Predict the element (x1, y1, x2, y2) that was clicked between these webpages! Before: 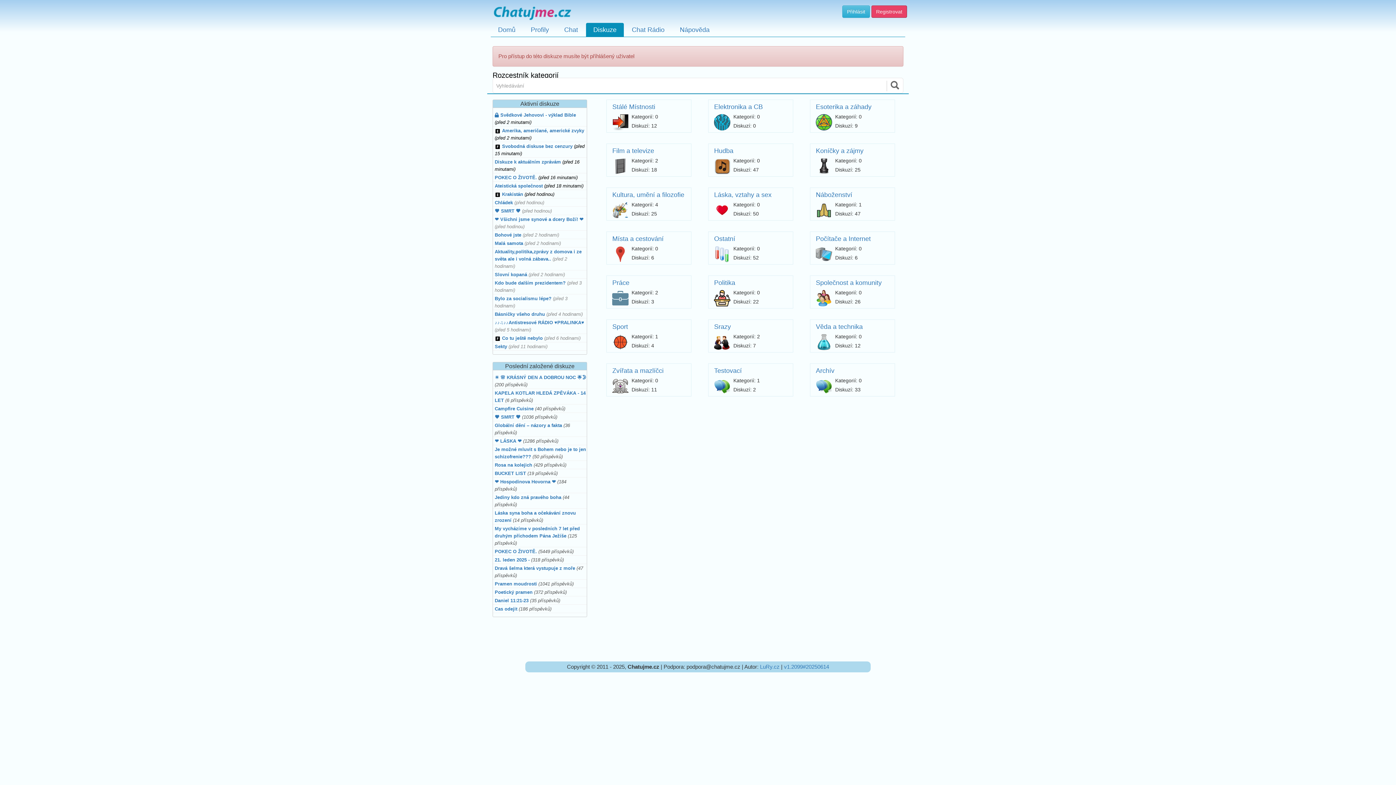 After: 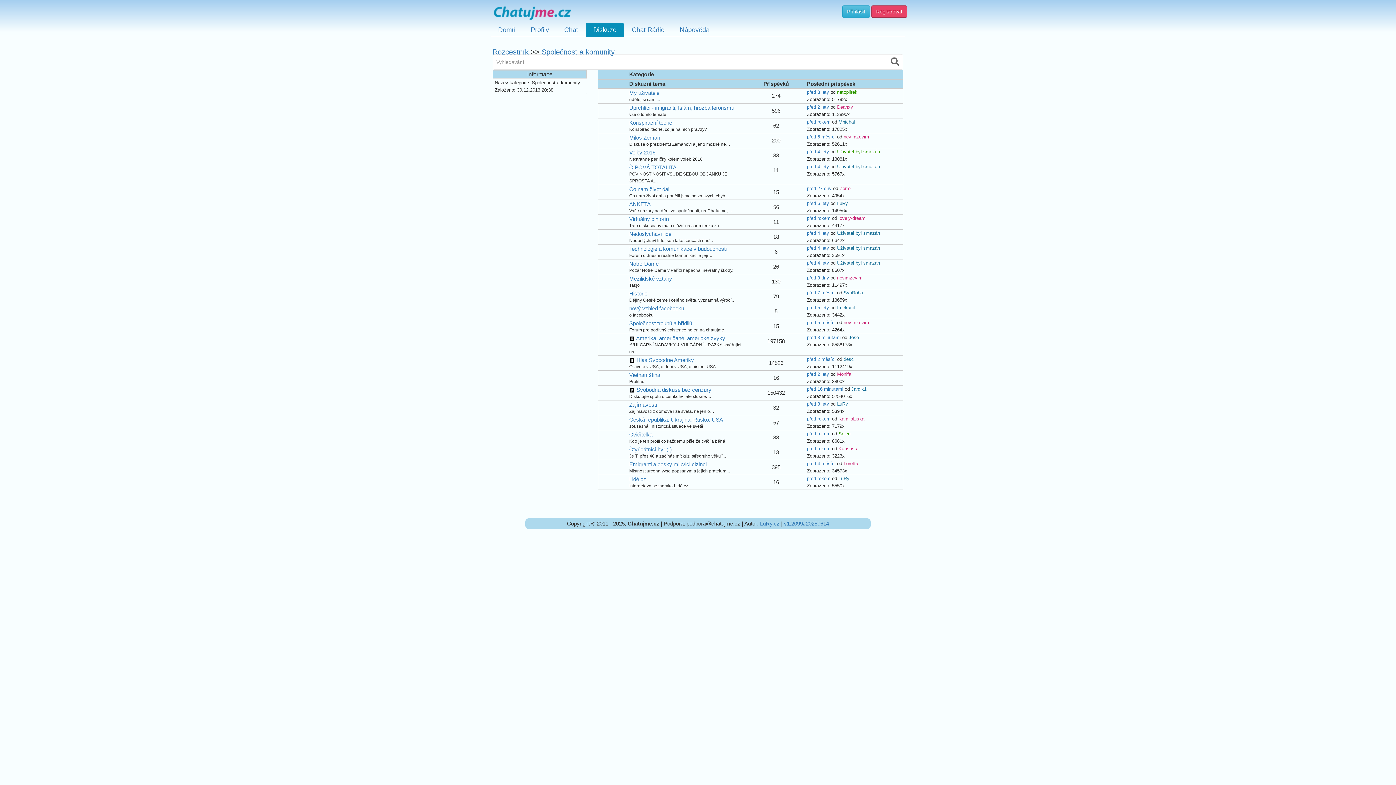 Action: label: Společnost a komunity bbox: (816, 279, 881, 286)